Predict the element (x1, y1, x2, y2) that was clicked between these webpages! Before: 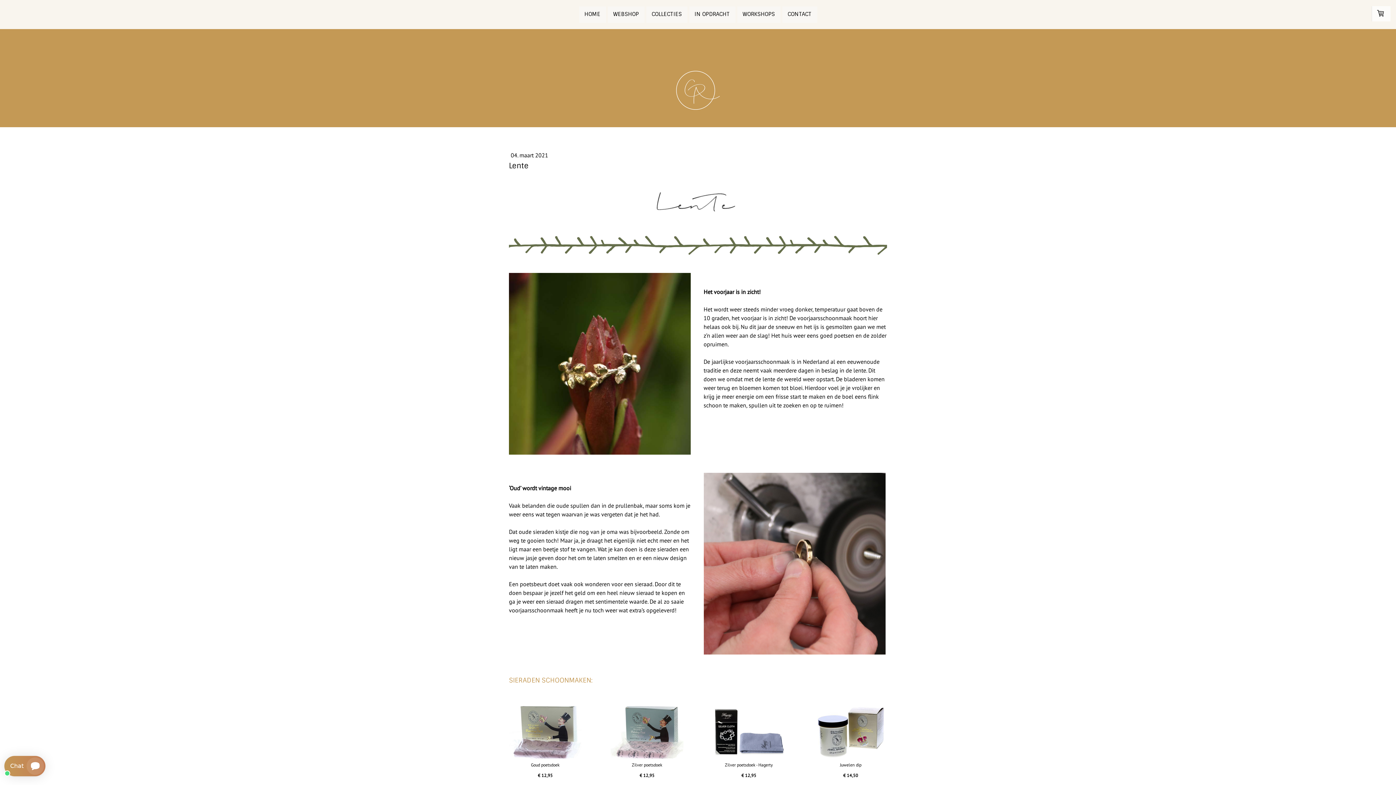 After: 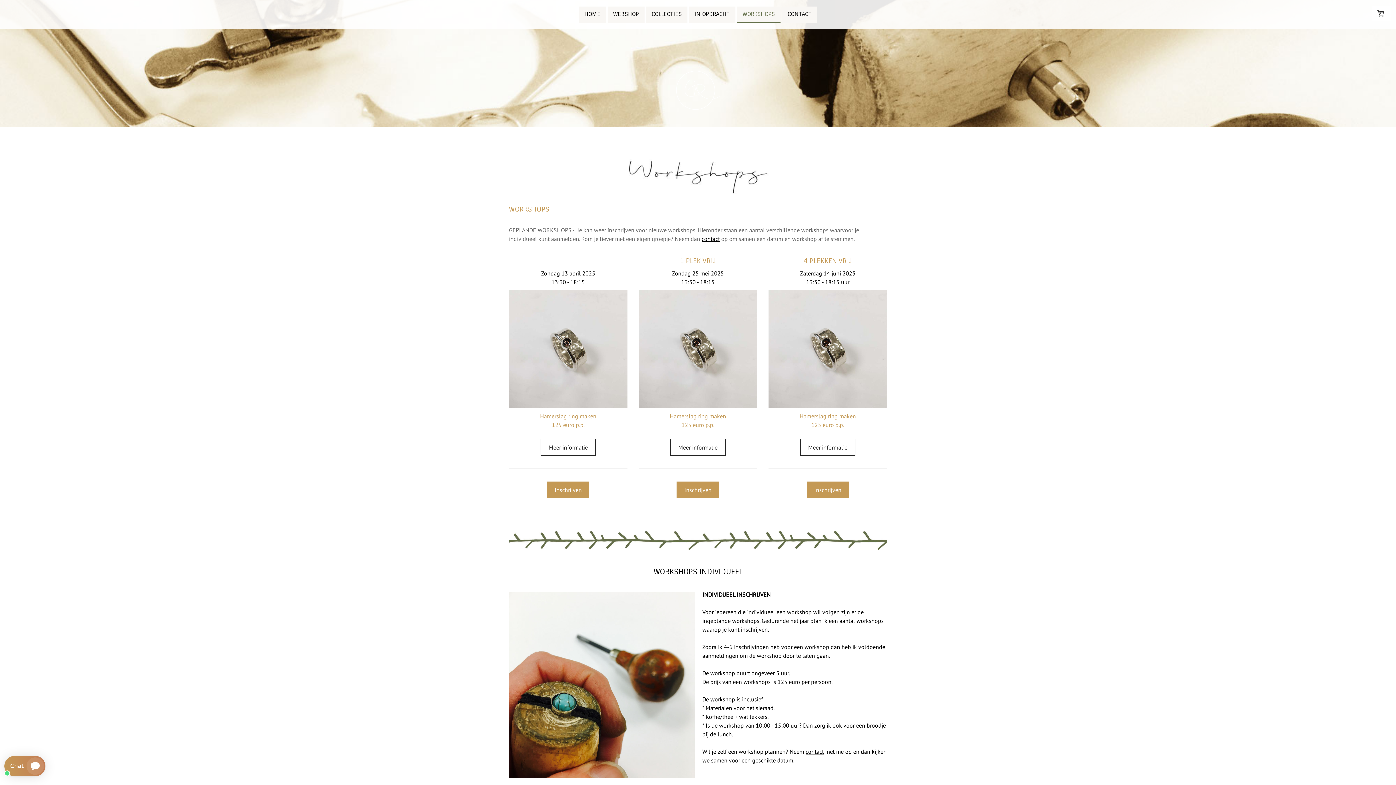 Action: bbox: (737, 6, 780, 22) label: WORKSHOPS